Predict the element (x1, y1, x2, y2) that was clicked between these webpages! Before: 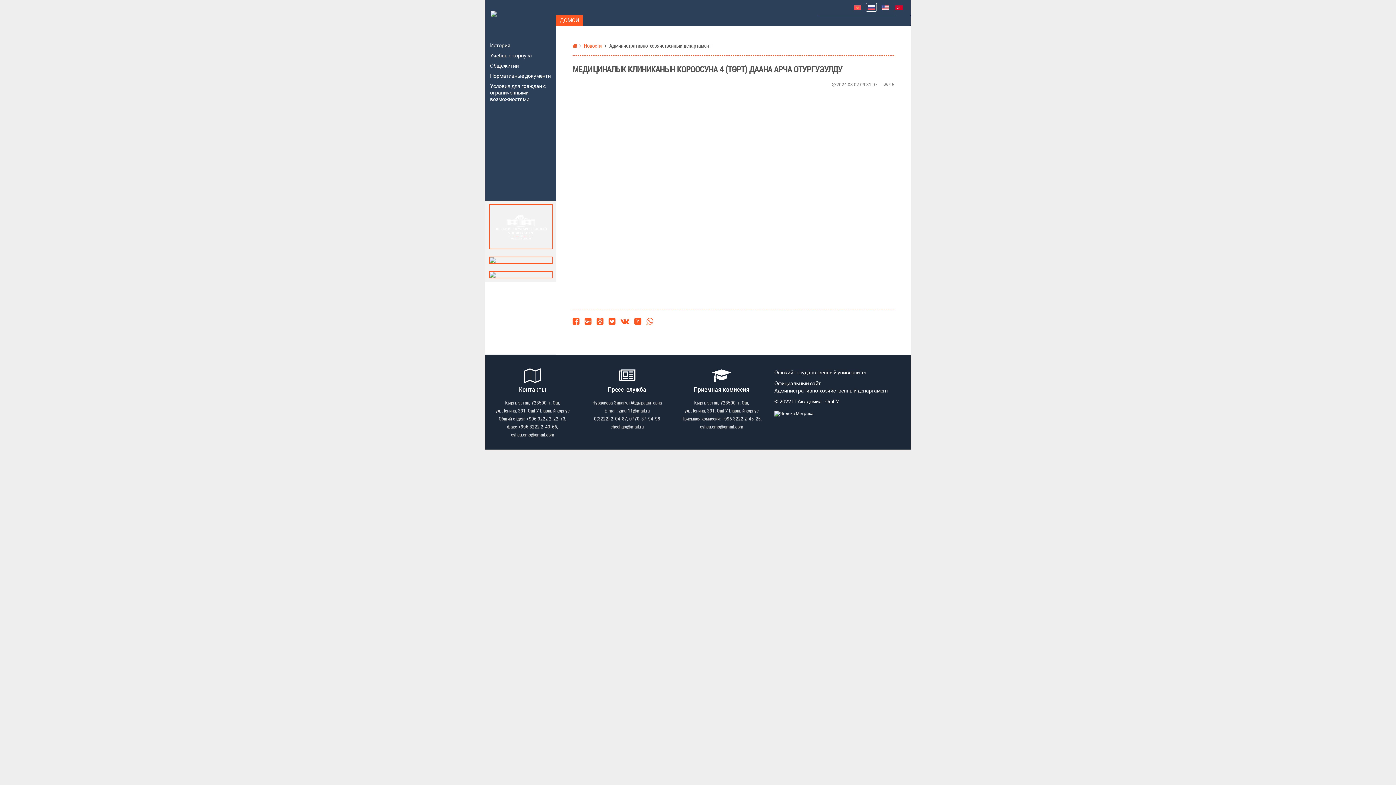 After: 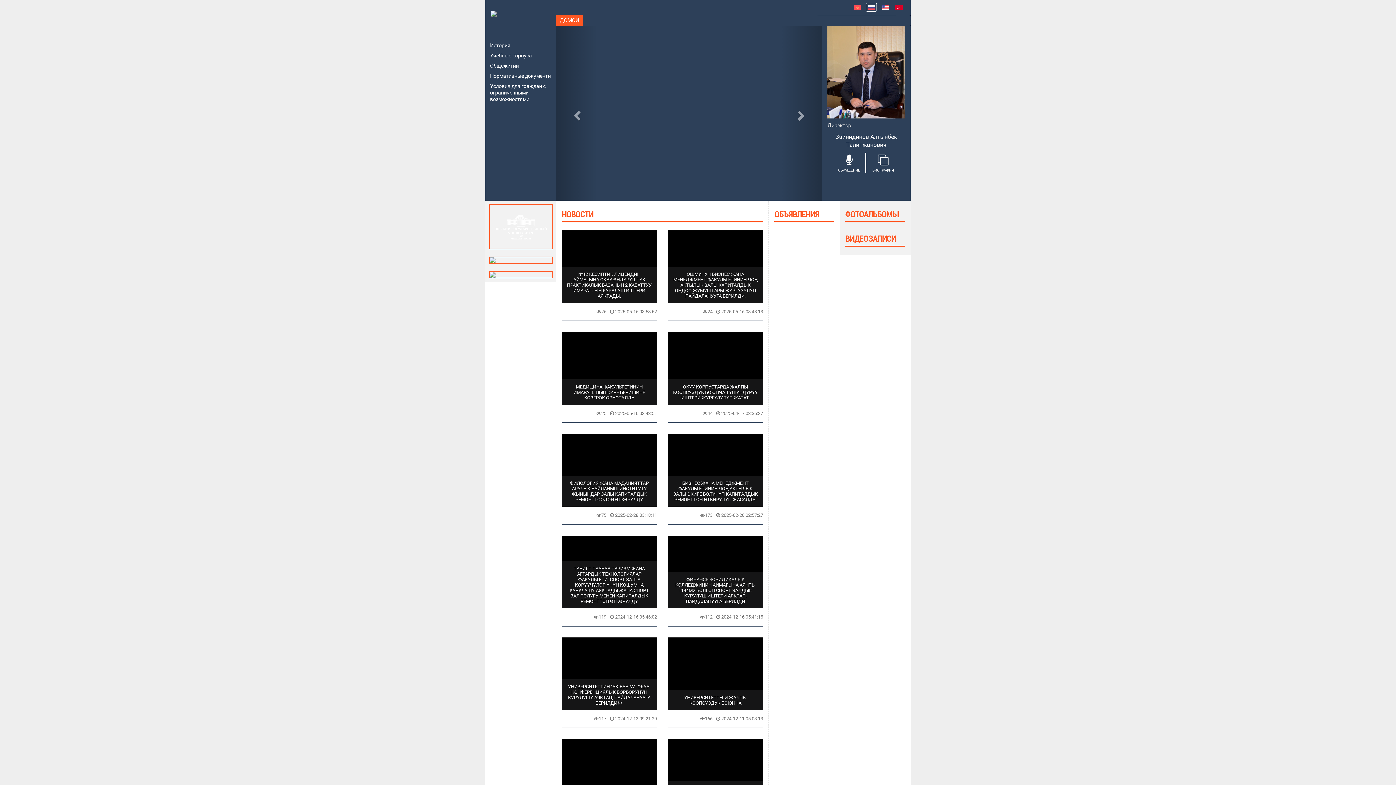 Action: bbox: (490, 10, 550, 16)